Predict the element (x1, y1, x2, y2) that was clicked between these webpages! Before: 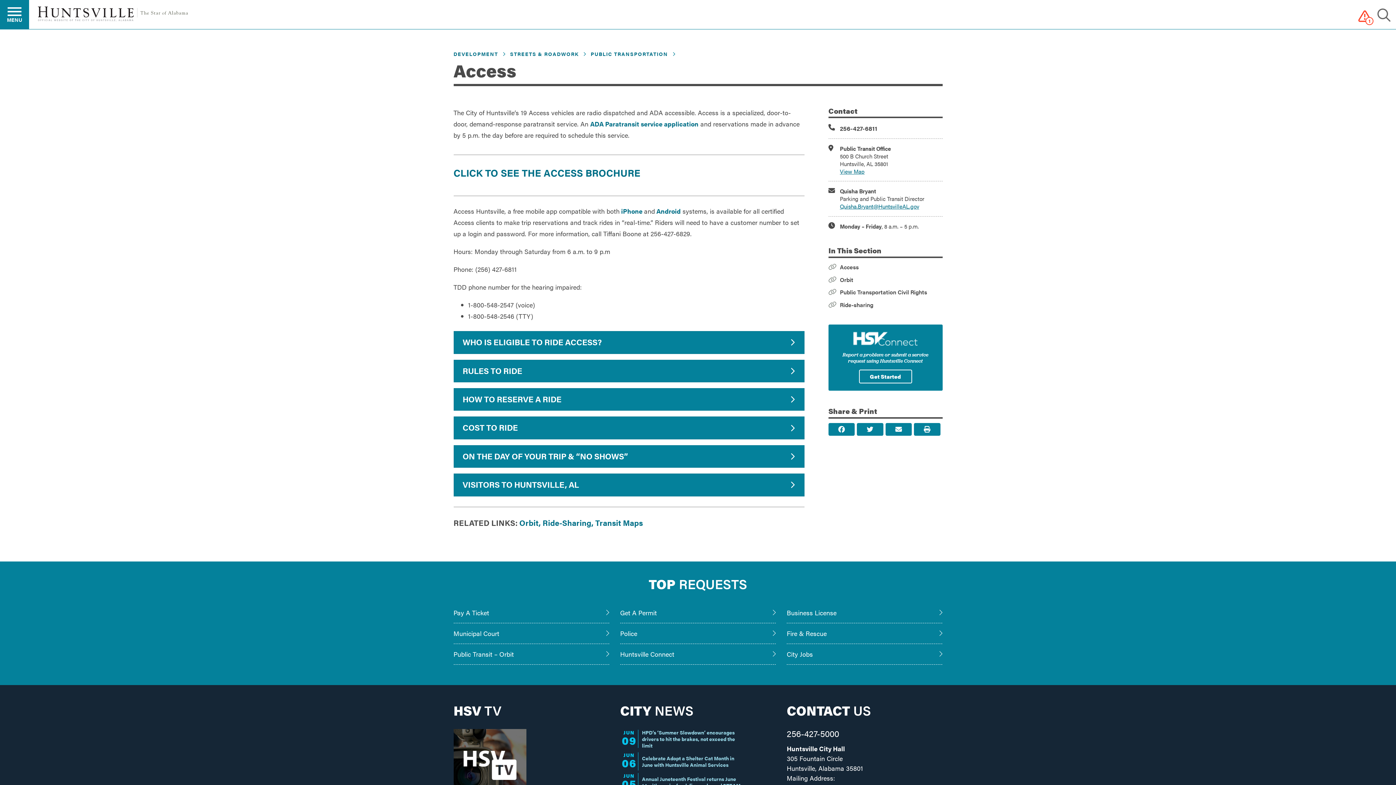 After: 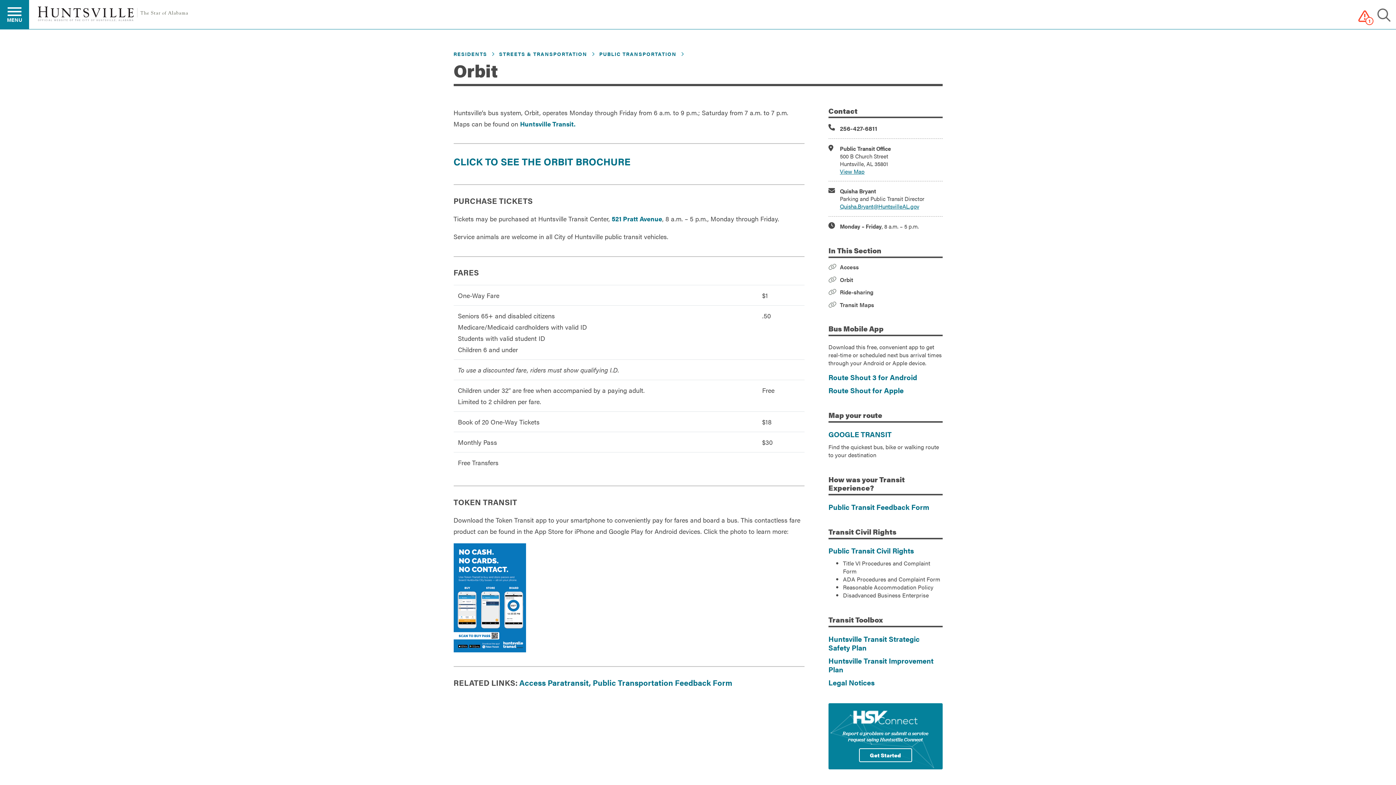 Action: label: Public Transit – Orbit bbox: (453, 644, 609, 665)